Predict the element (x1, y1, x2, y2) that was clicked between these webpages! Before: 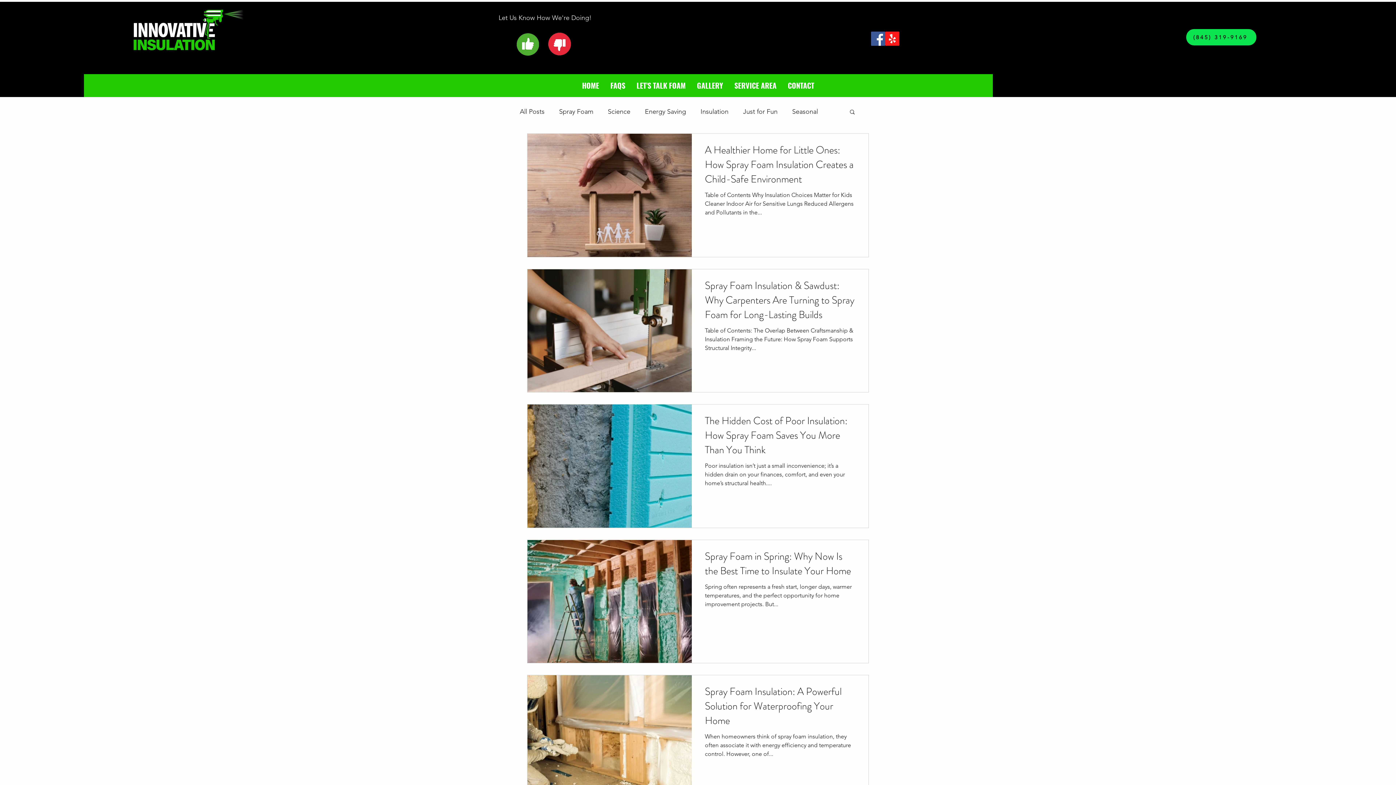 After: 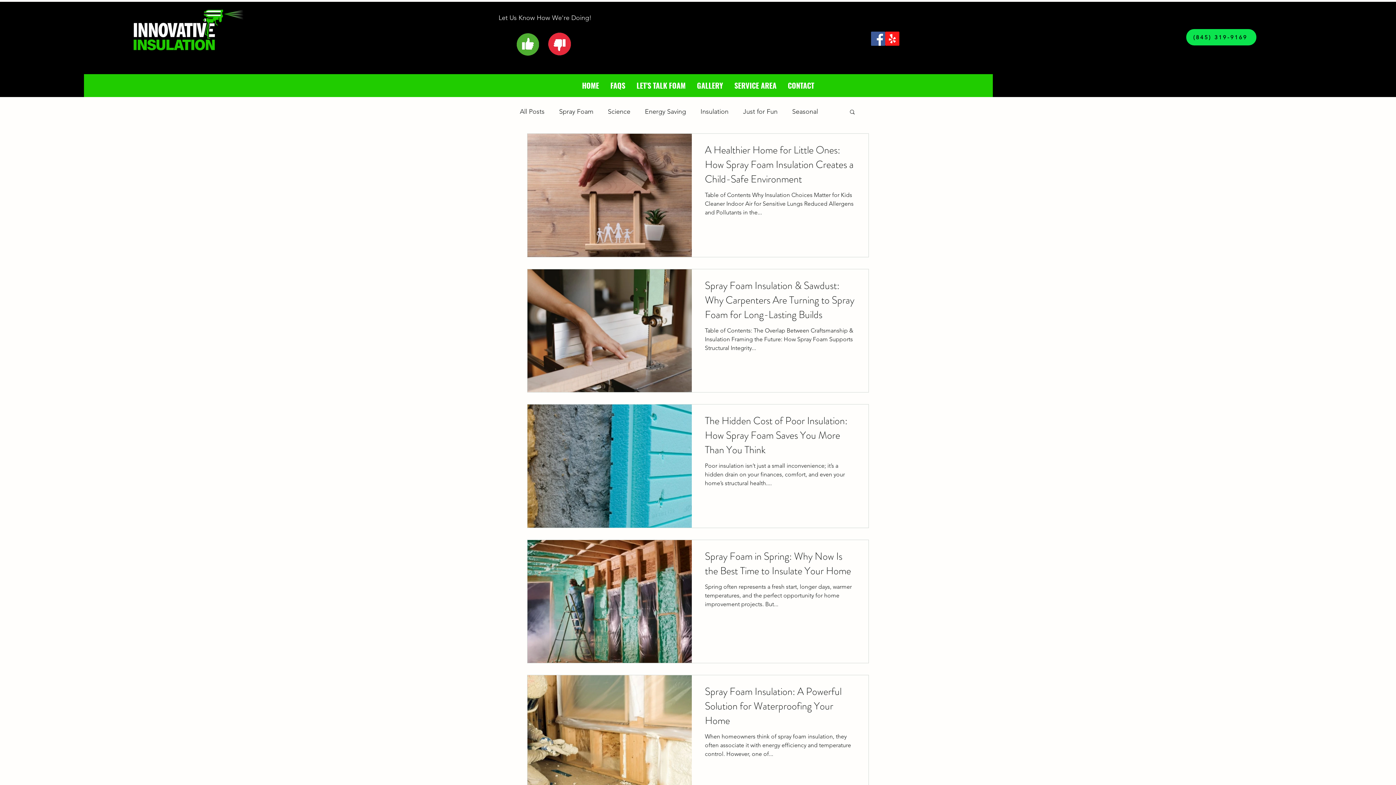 Action: bbox: (515, 31, 540, 57)